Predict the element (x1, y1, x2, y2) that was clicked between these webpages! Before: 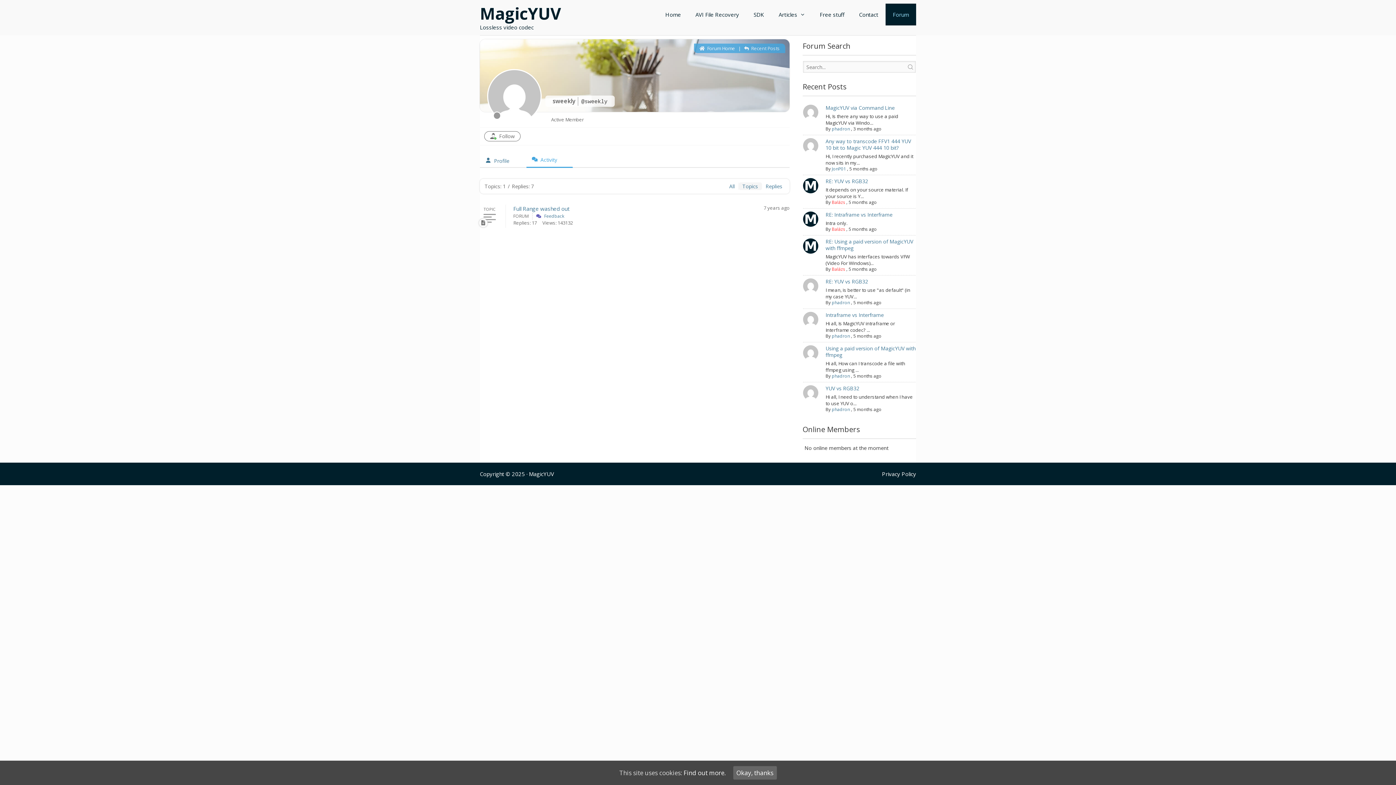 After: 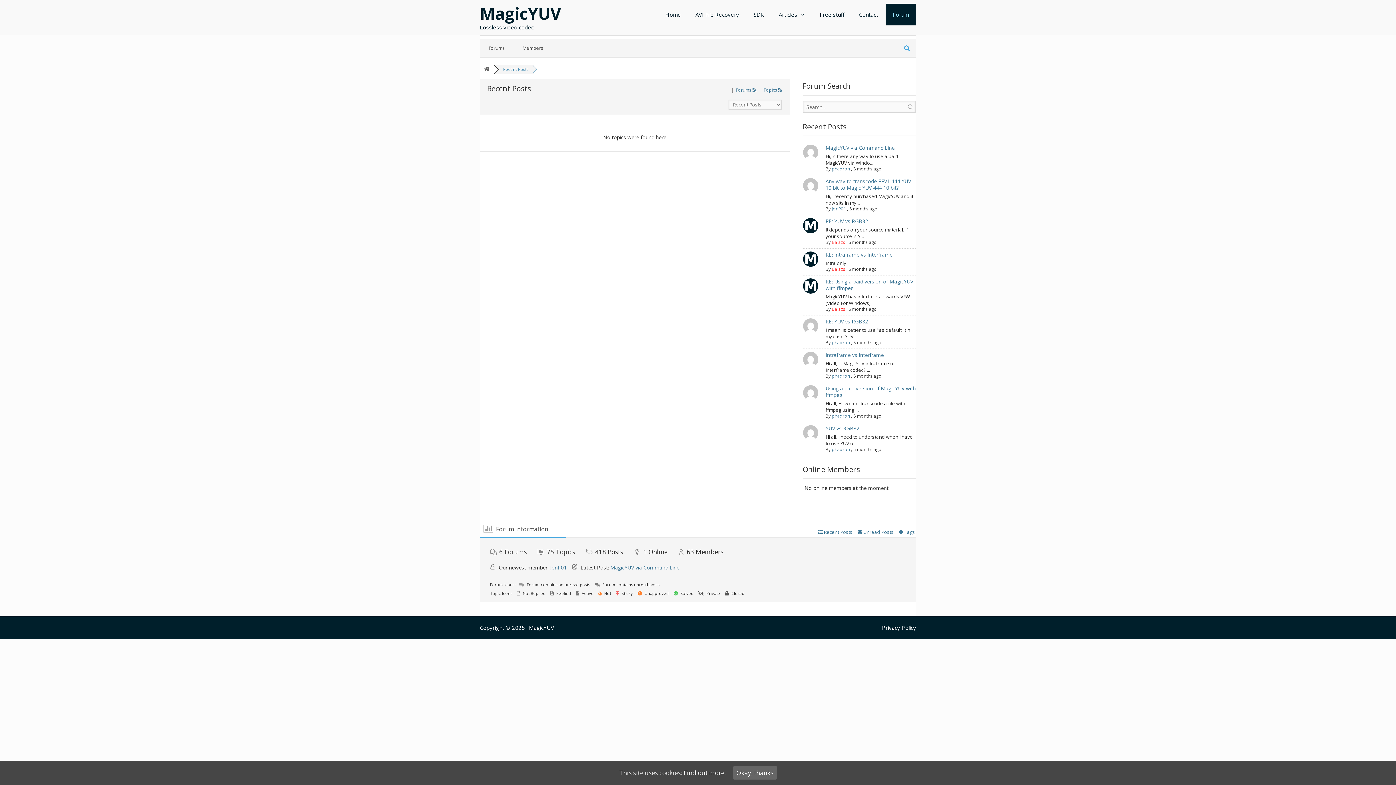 Action: bbox: (744, 45, 780, 51) label:  Recent Posts